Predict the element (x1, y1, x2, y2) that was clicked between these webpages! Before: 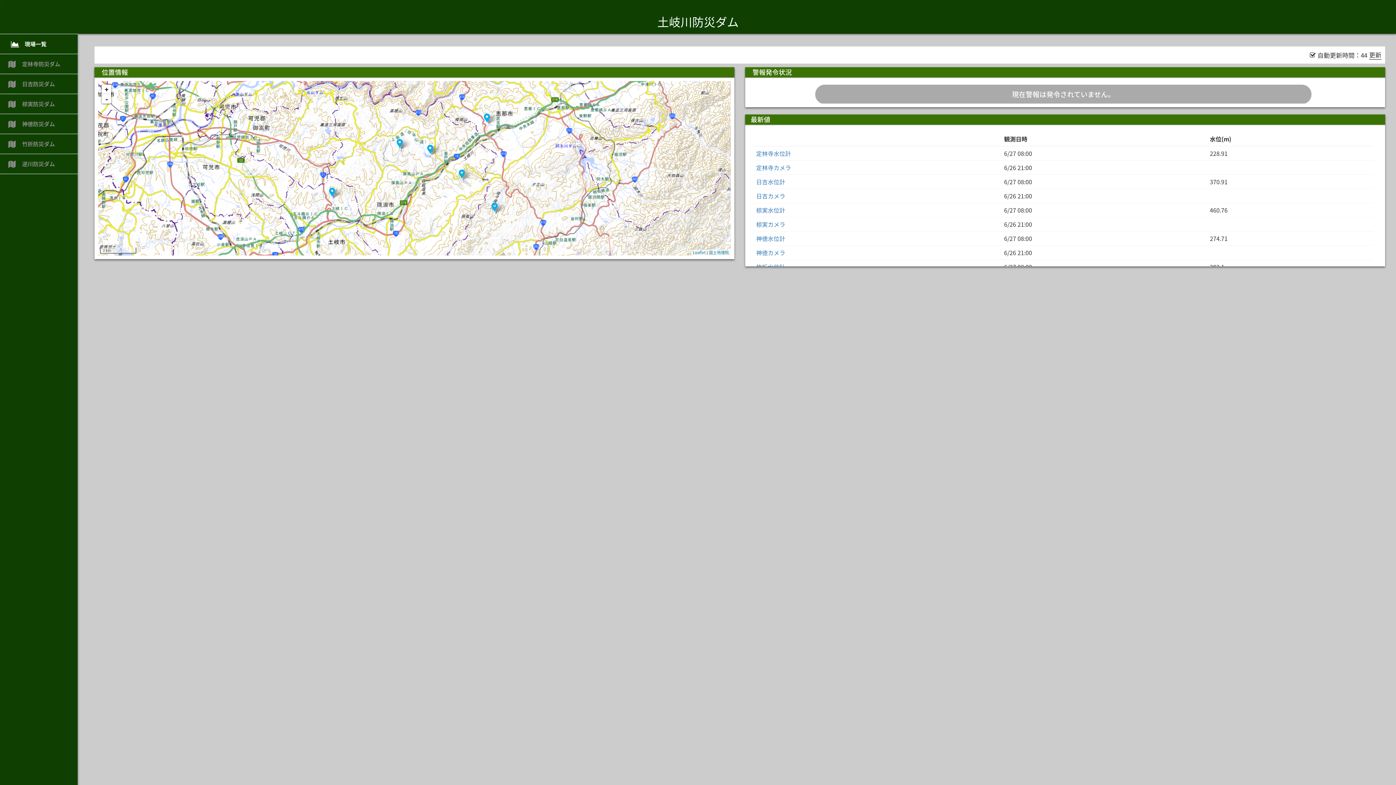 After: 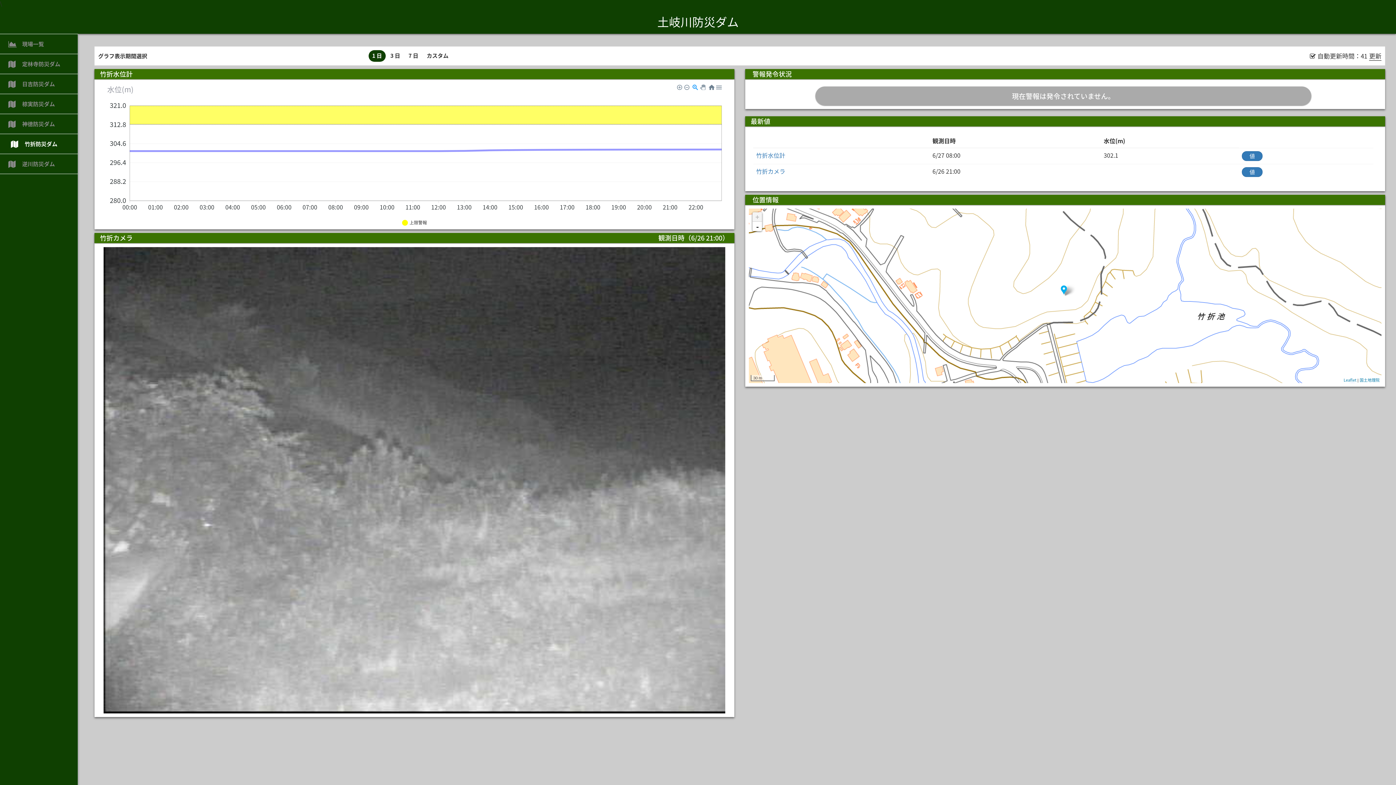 Action: label:   竹折防災ダム bbox: (0, 134, 77, 153)